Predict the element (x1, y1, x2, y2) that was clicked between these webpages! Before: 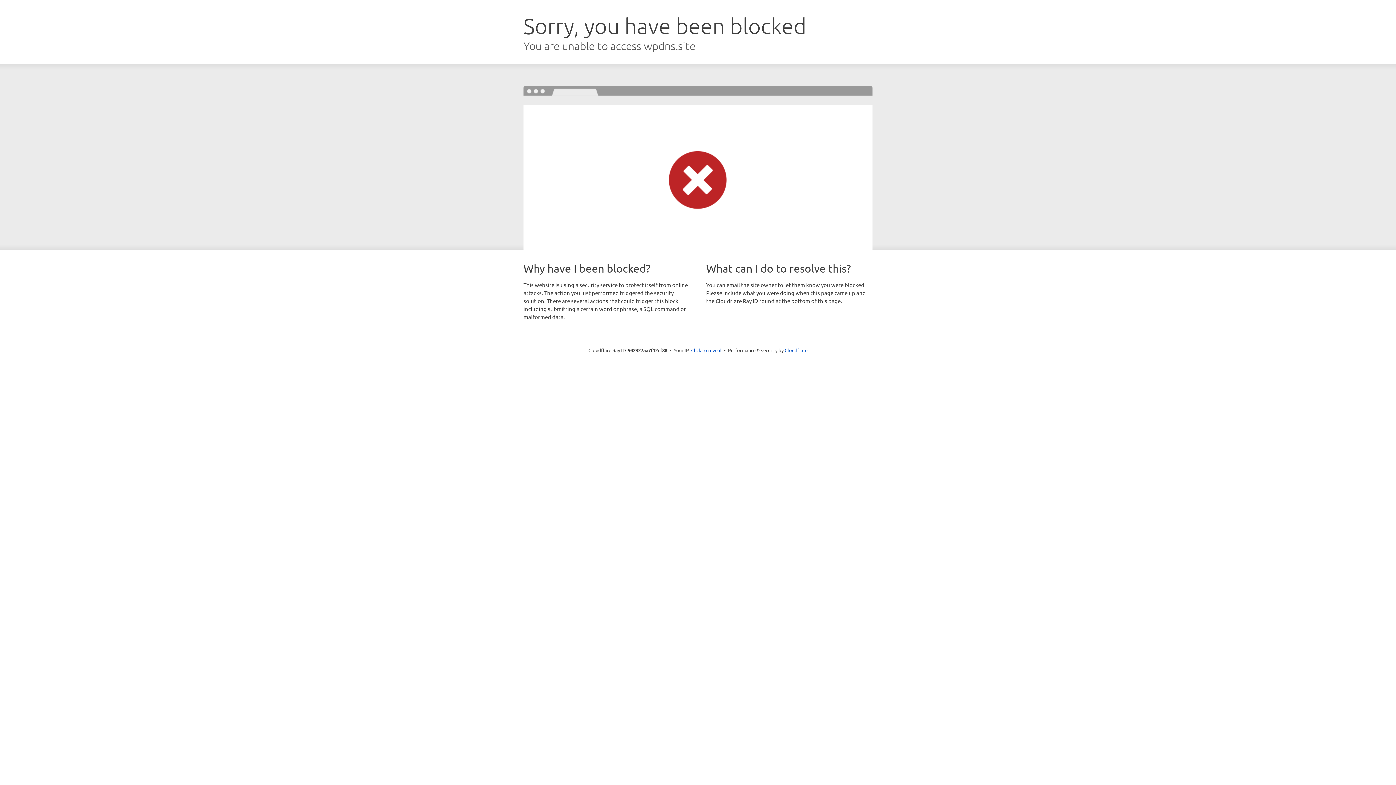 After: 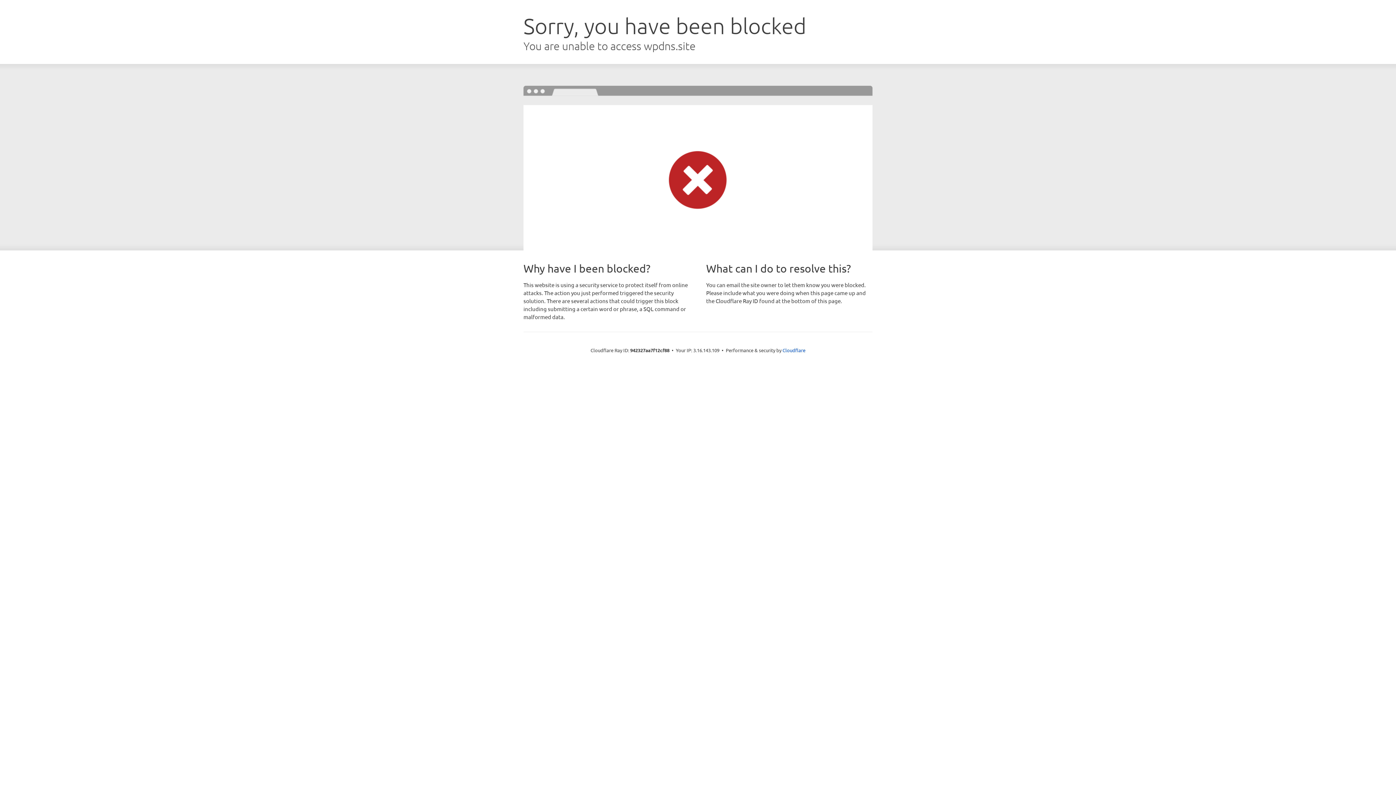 Action: bbox: (691, 346, 721, 353) label: Click to reveal